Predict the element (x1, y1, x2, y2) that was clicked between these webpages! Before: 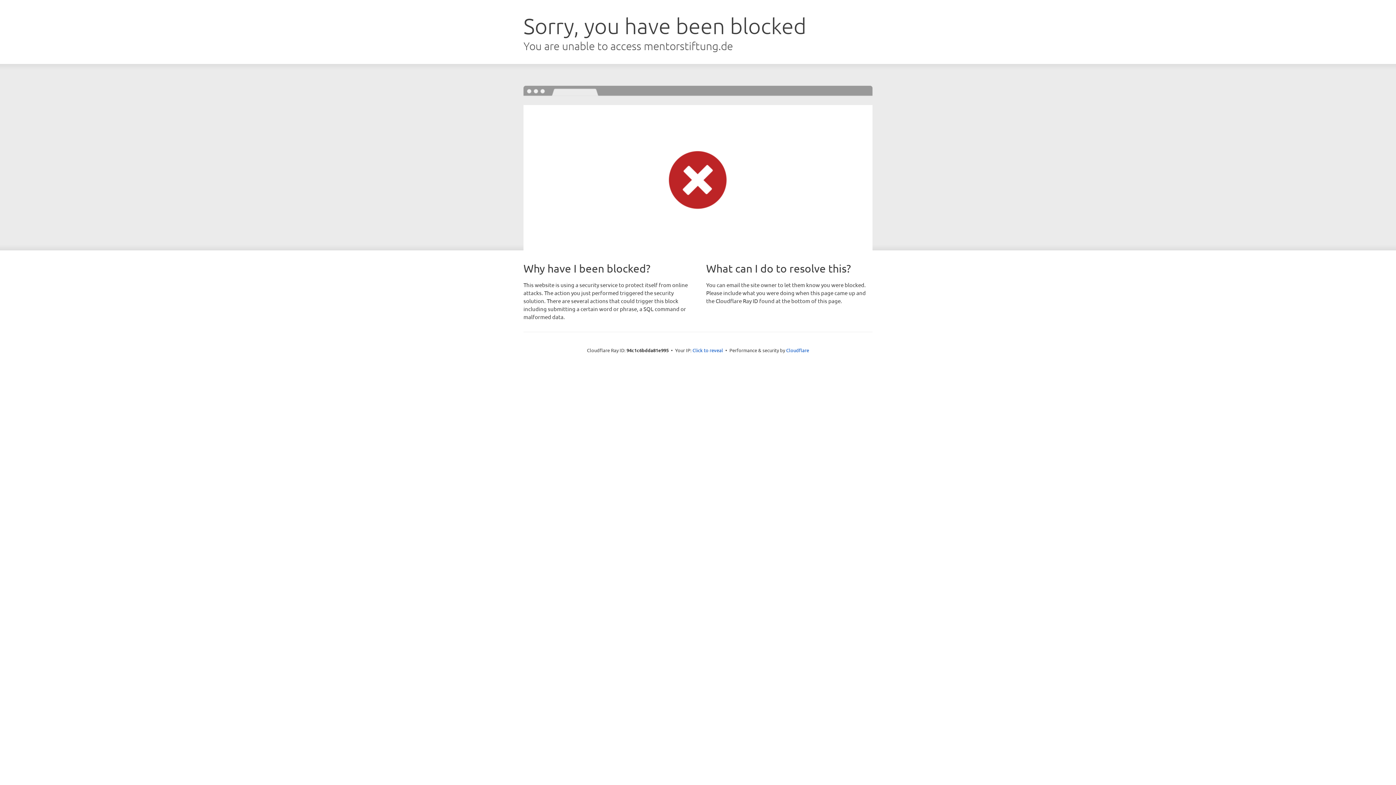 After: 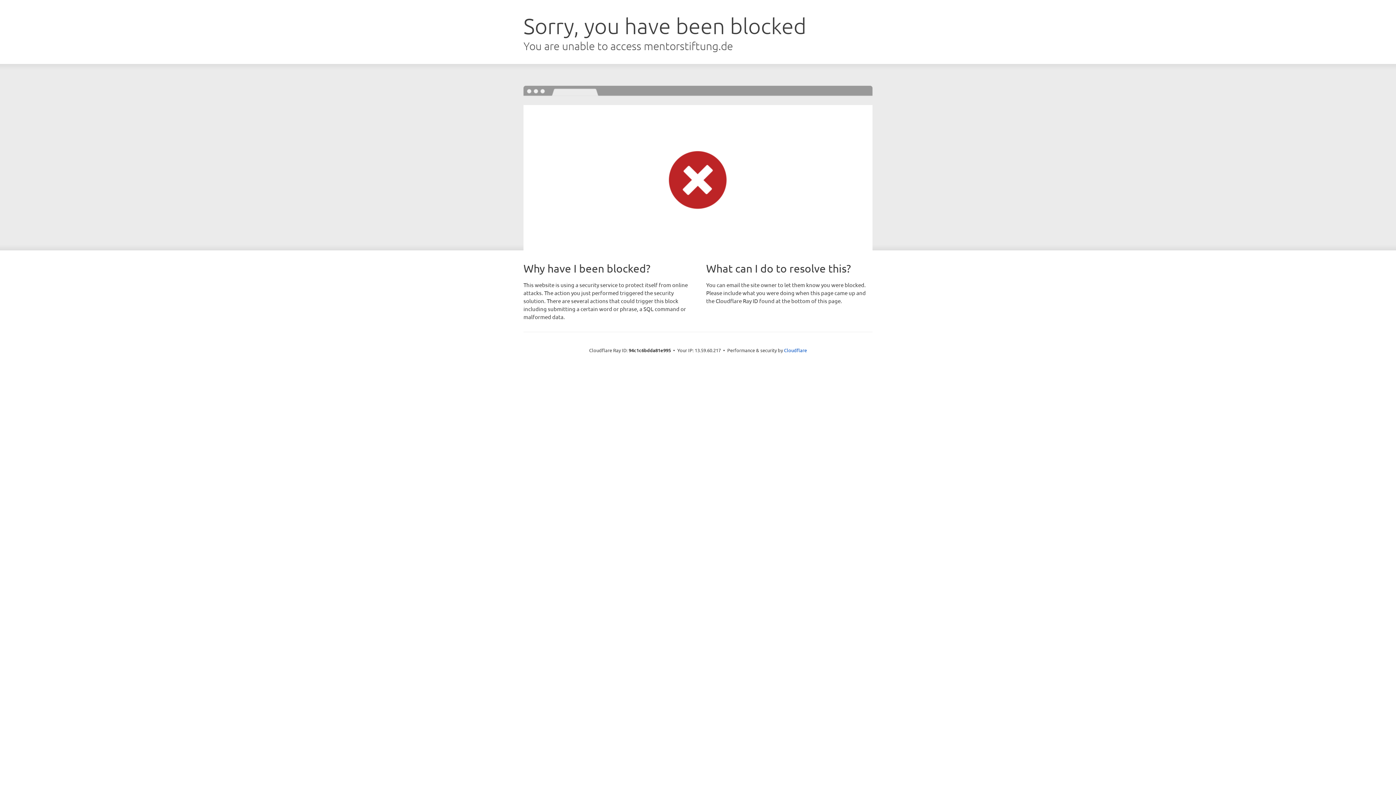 Action: label: Click to reveal bbox: (692, 346, 723, 353)